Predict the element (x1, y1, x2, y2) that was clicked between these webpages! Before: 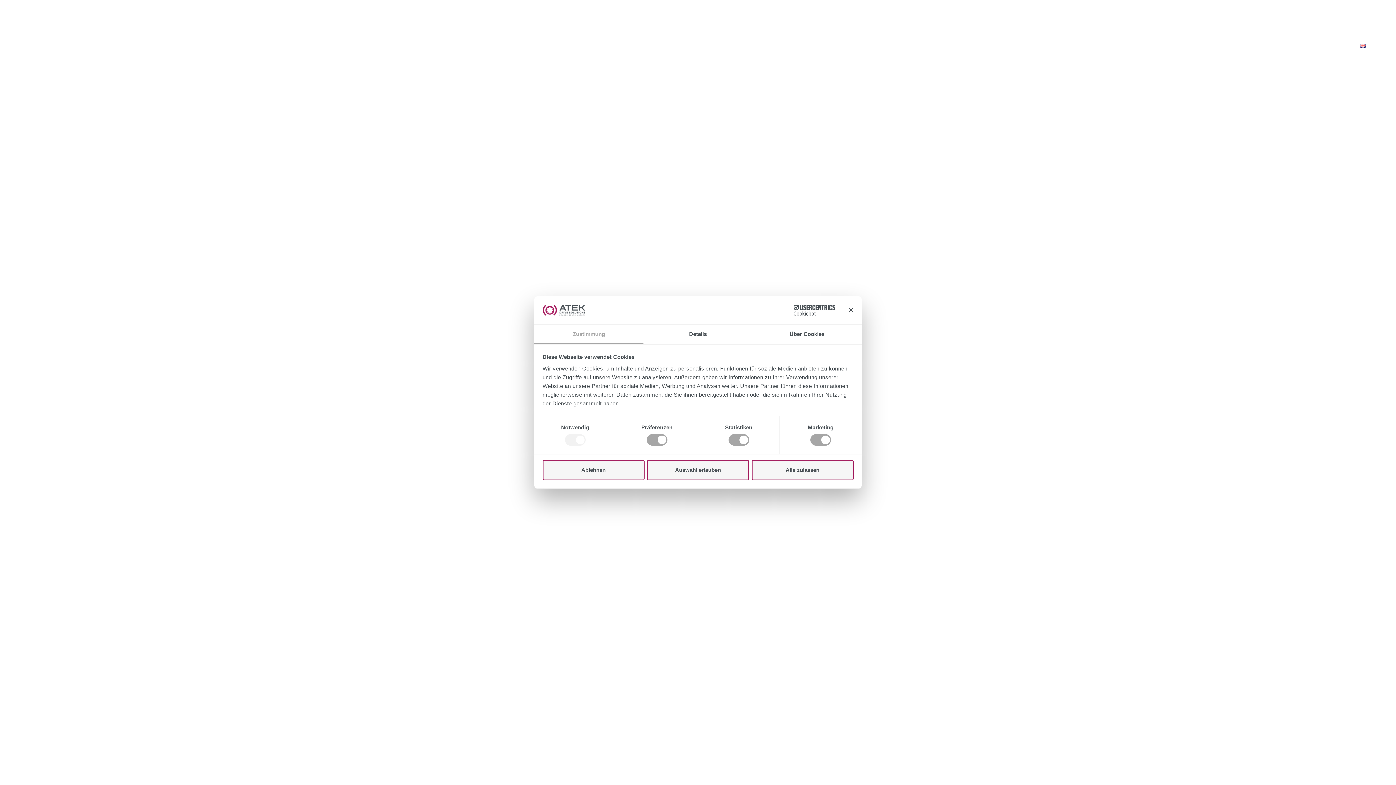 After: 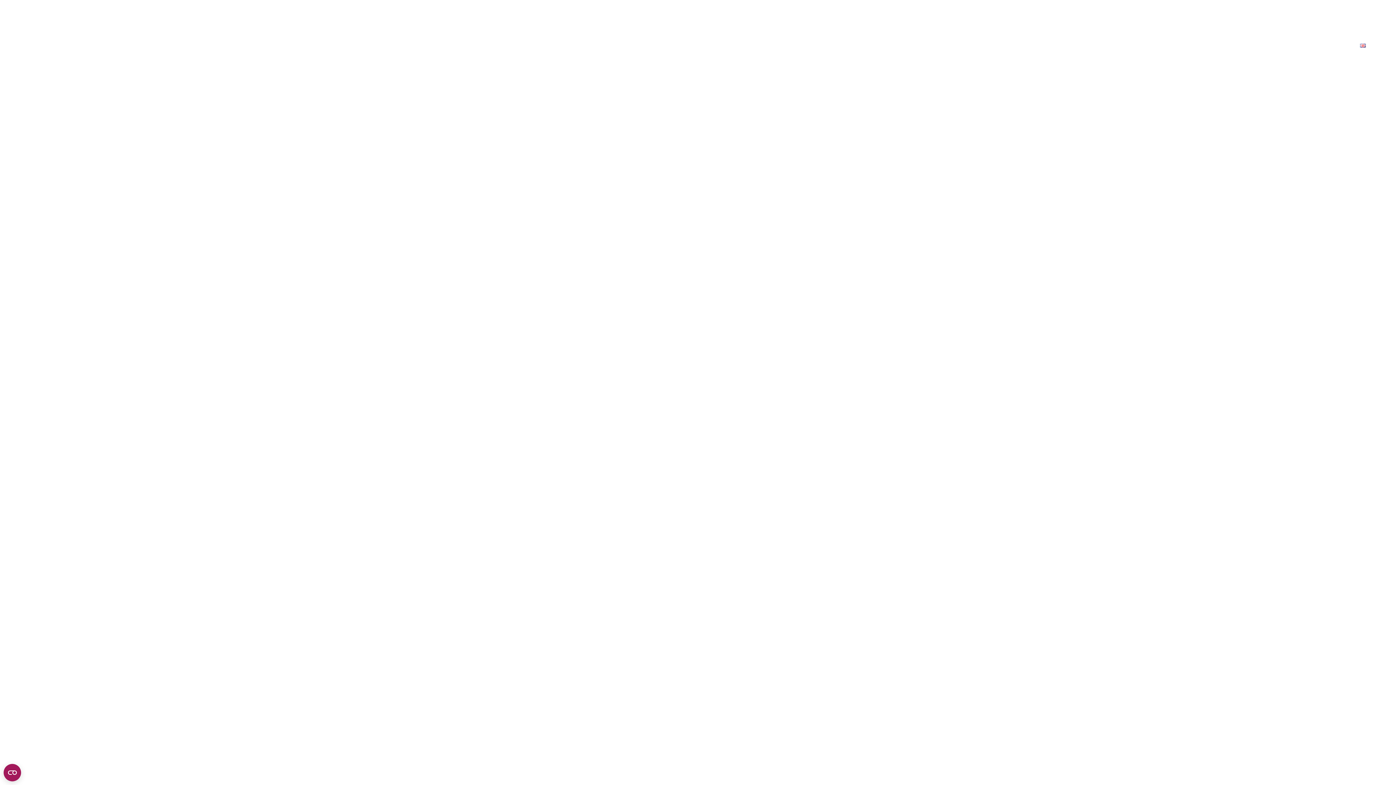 Action: bbox: (848, 307, 853, 313) label: Banner schließen